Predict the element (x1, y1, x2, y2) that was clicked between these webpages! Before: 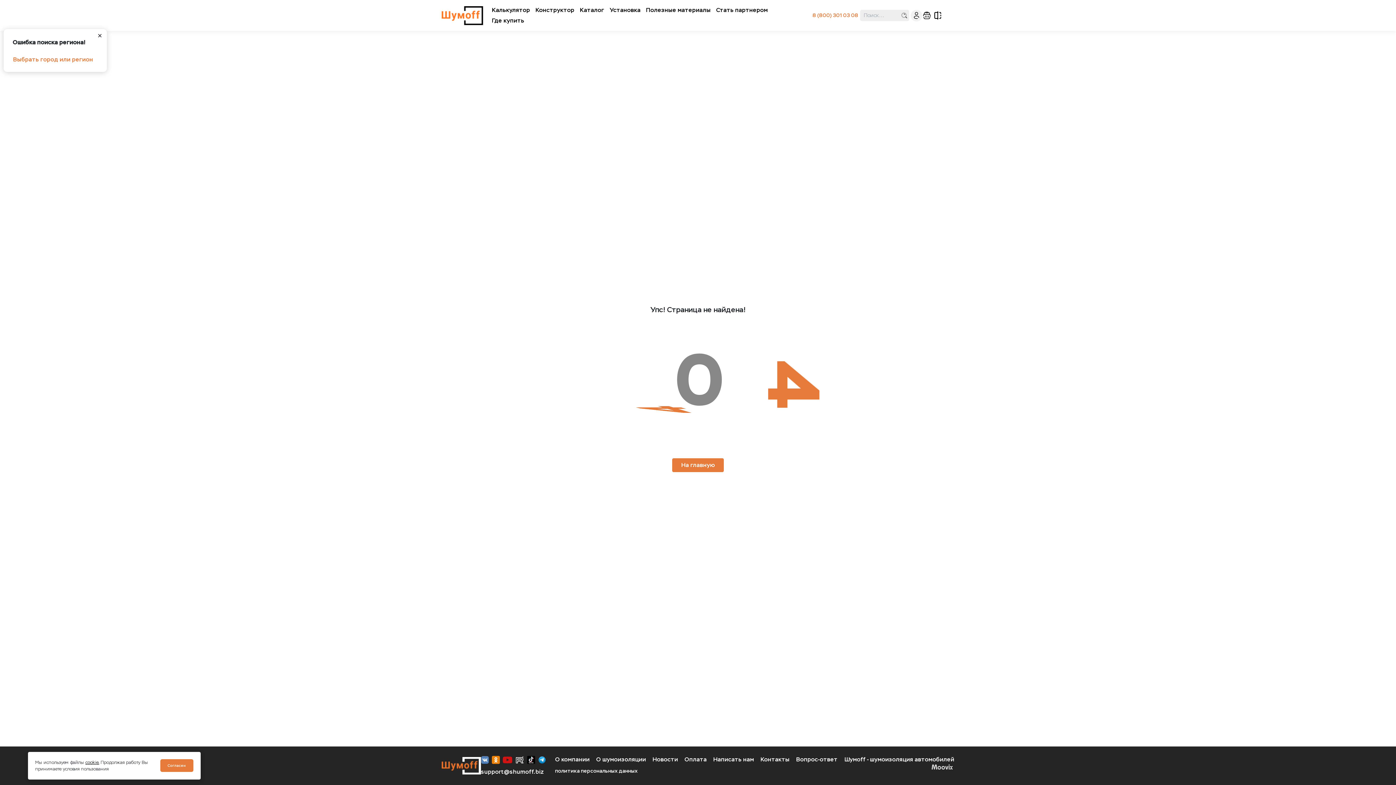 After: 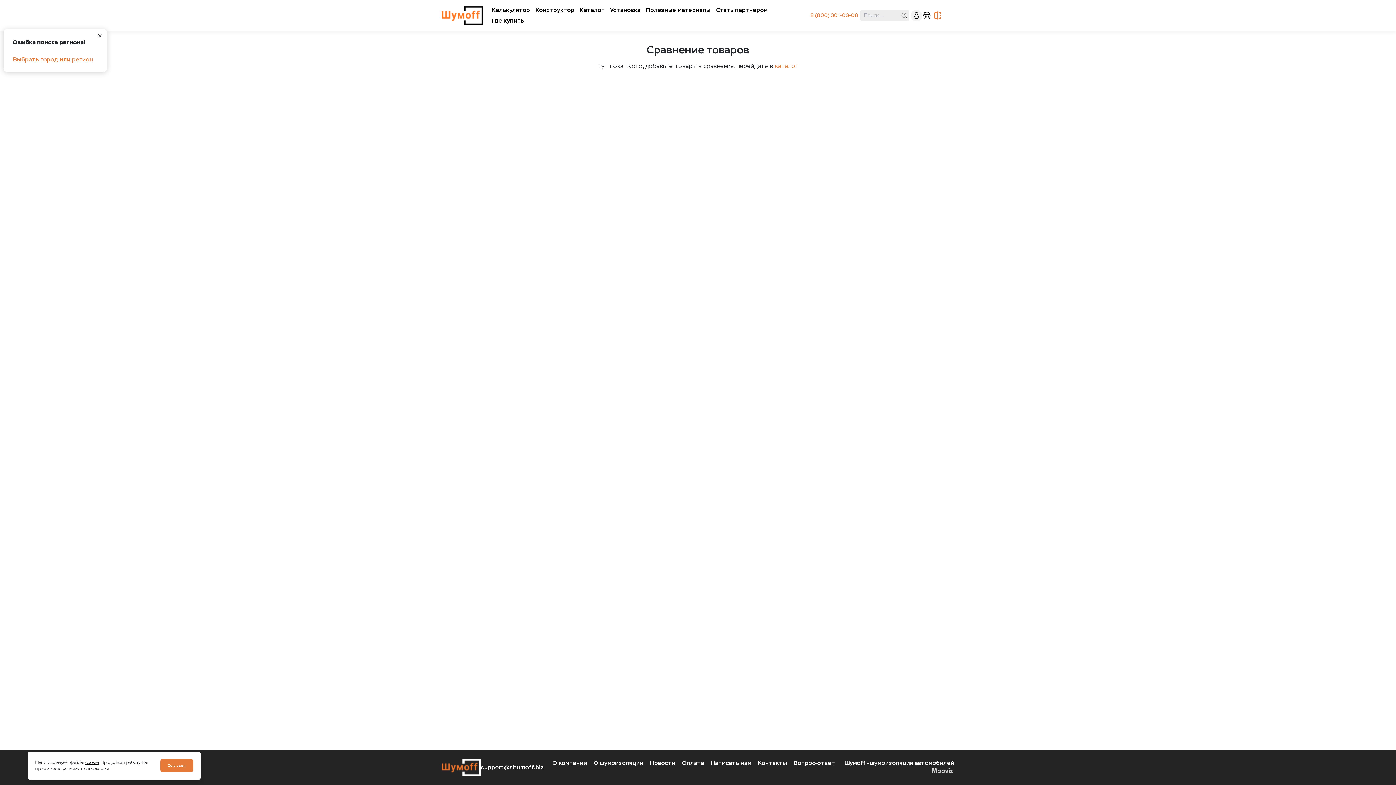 Action: bbox: (933, 10, 942, 20) label: сравнение